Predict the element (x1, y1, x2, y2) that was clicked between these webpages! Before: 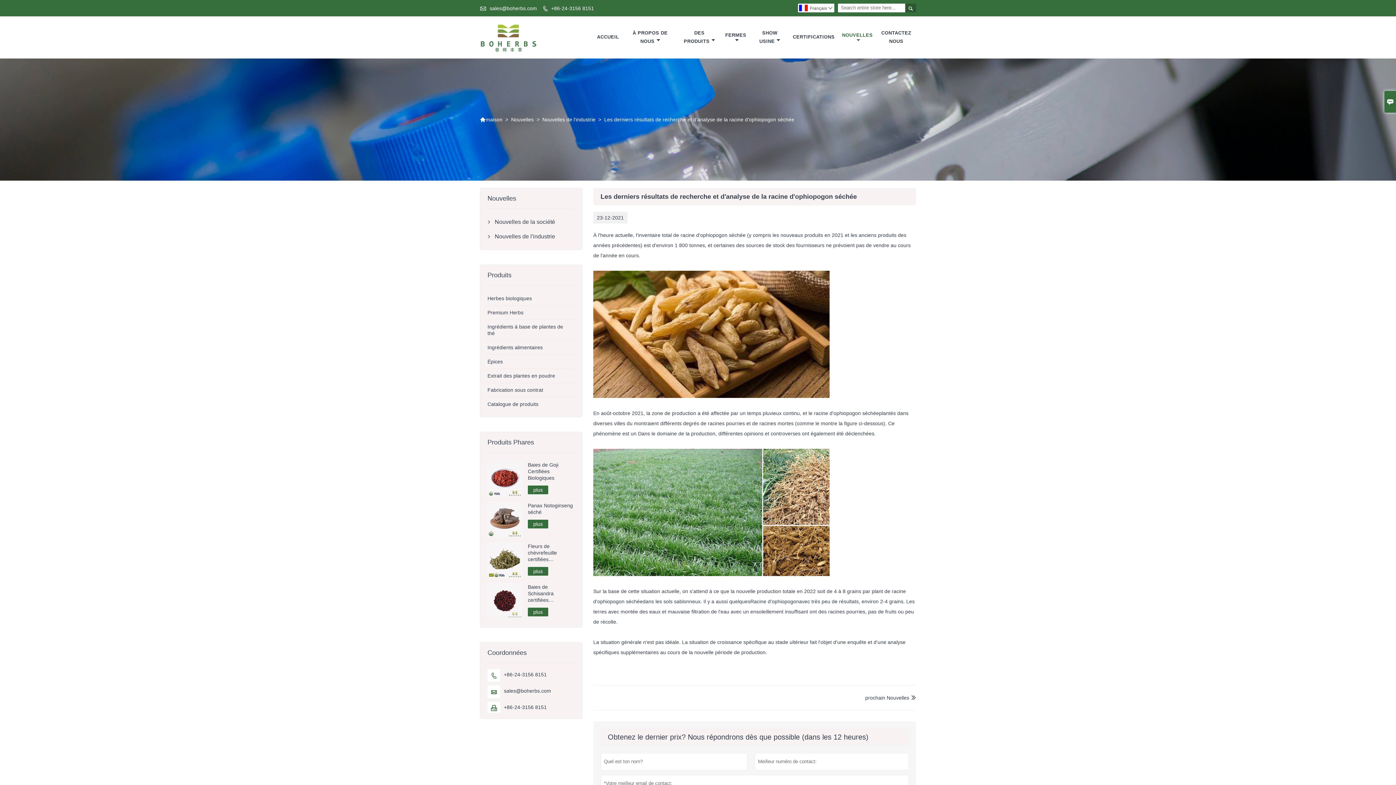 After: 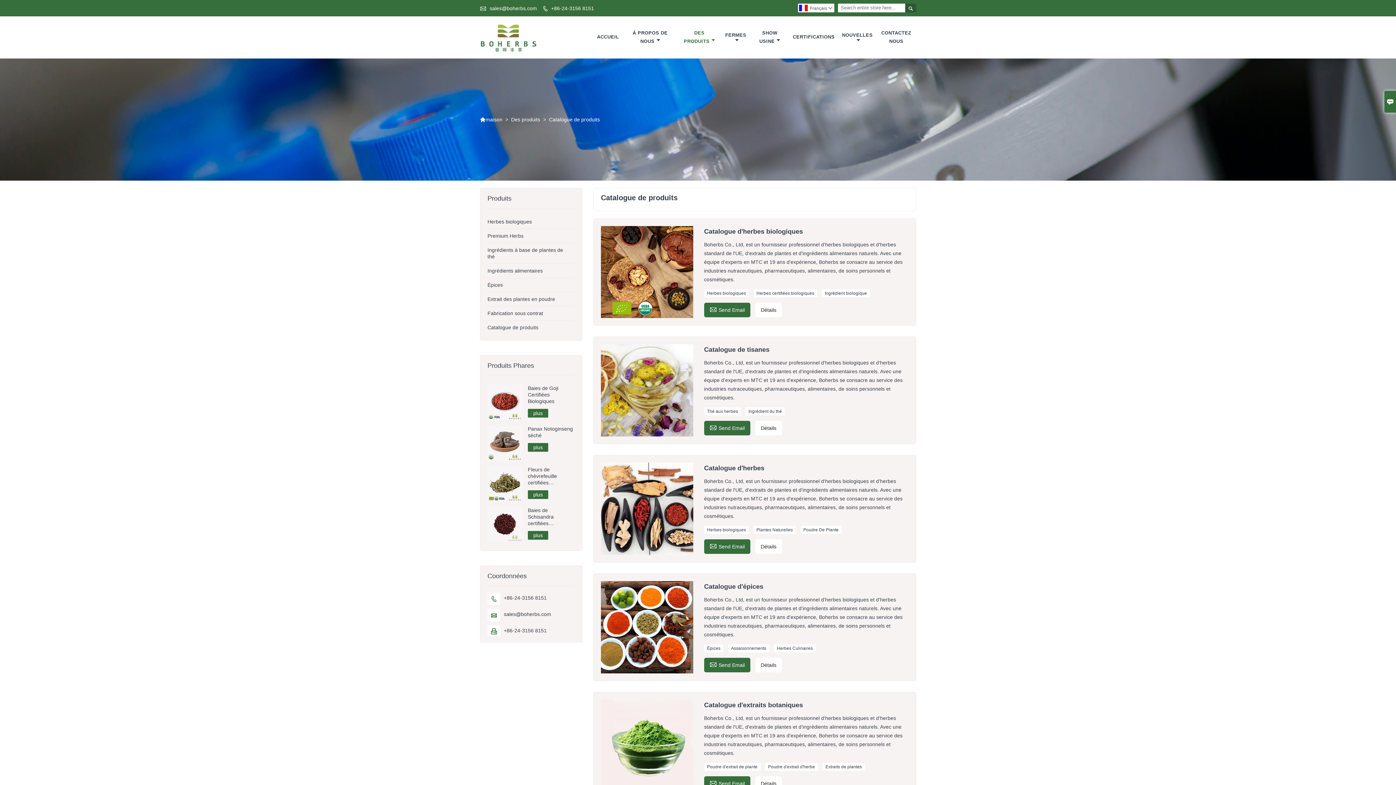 Action: bbox: (487, 401, 538, 407) label: Catalogue de produits